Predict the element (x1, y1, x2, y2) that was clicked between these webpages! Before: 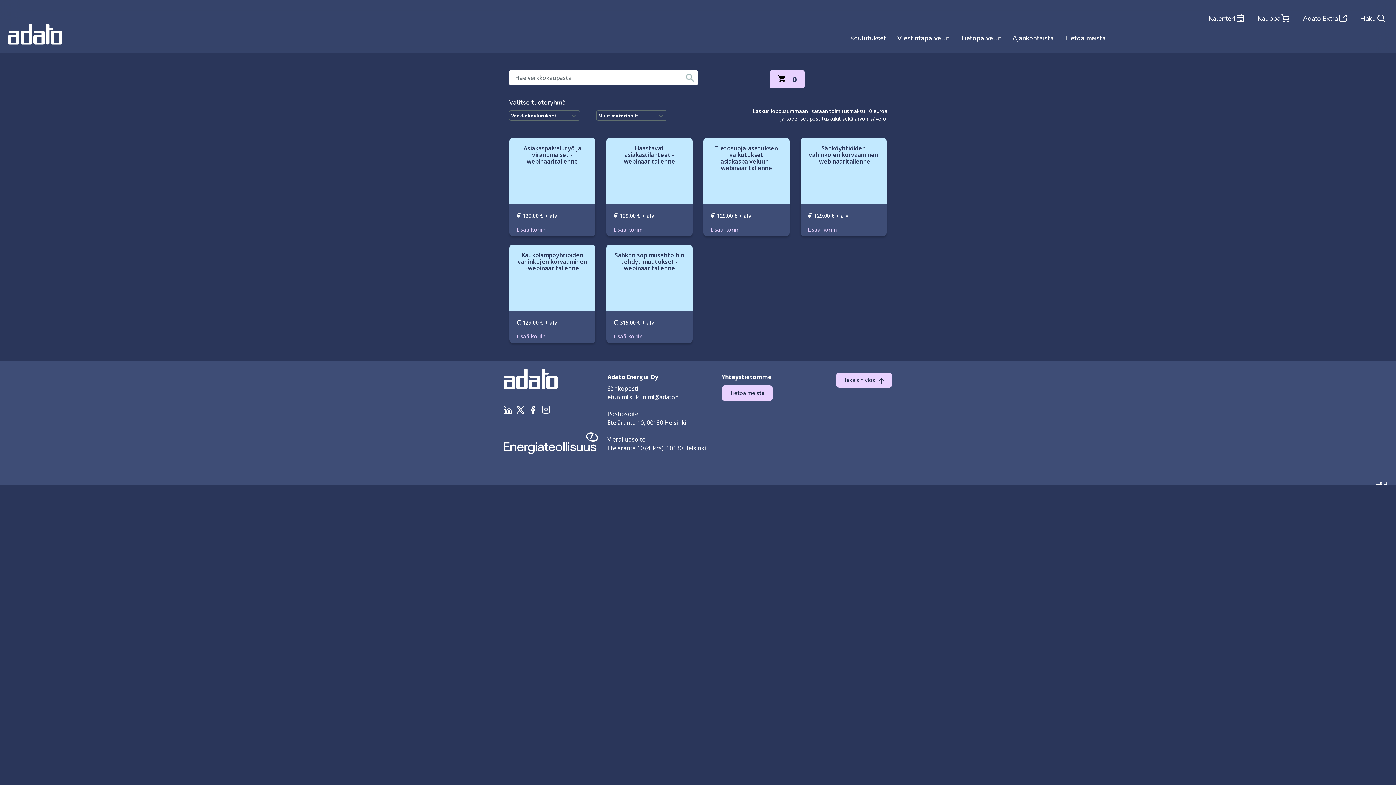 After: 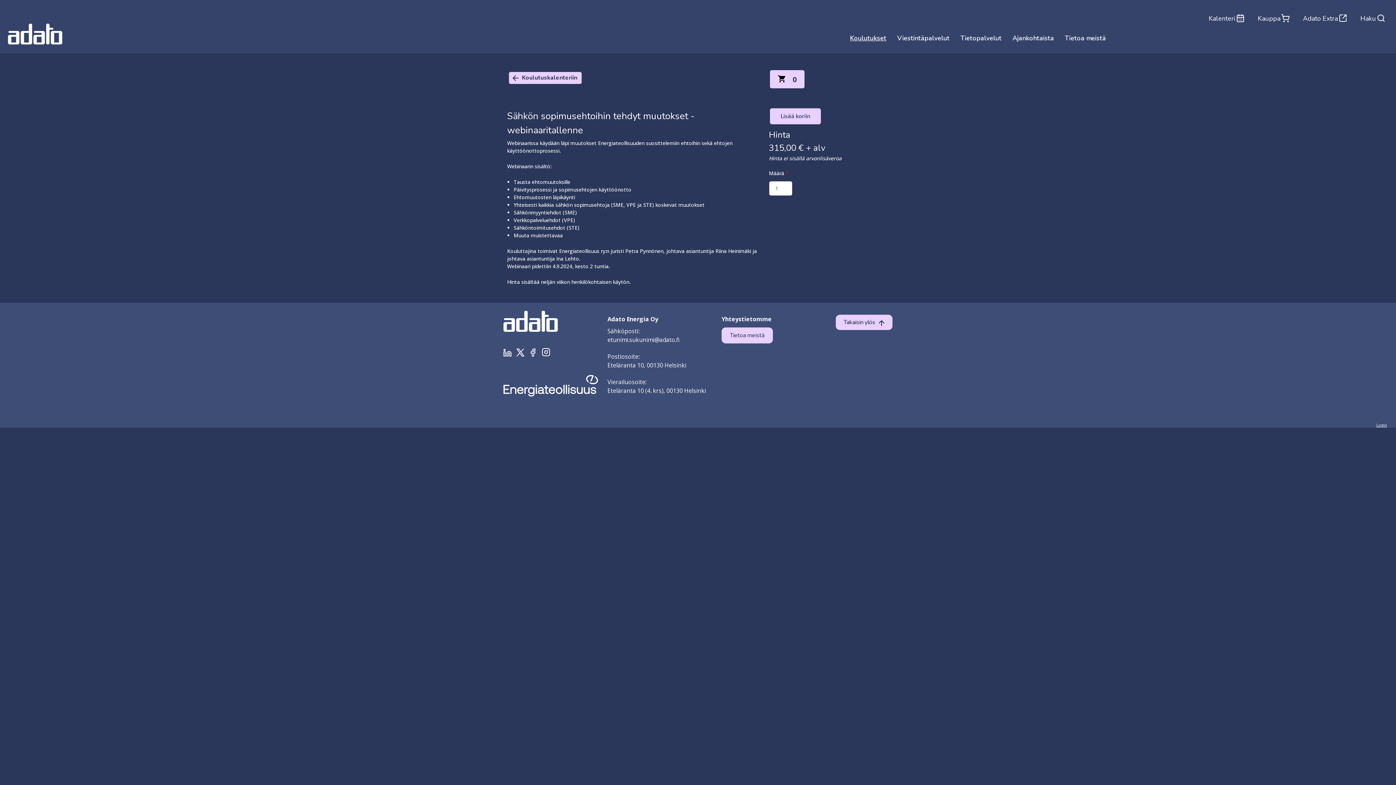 Action: label: Sähkön sopimusehtoihin tehdyt muutokset -webinaaritallenne bbox: (613, 251, 685, 271)